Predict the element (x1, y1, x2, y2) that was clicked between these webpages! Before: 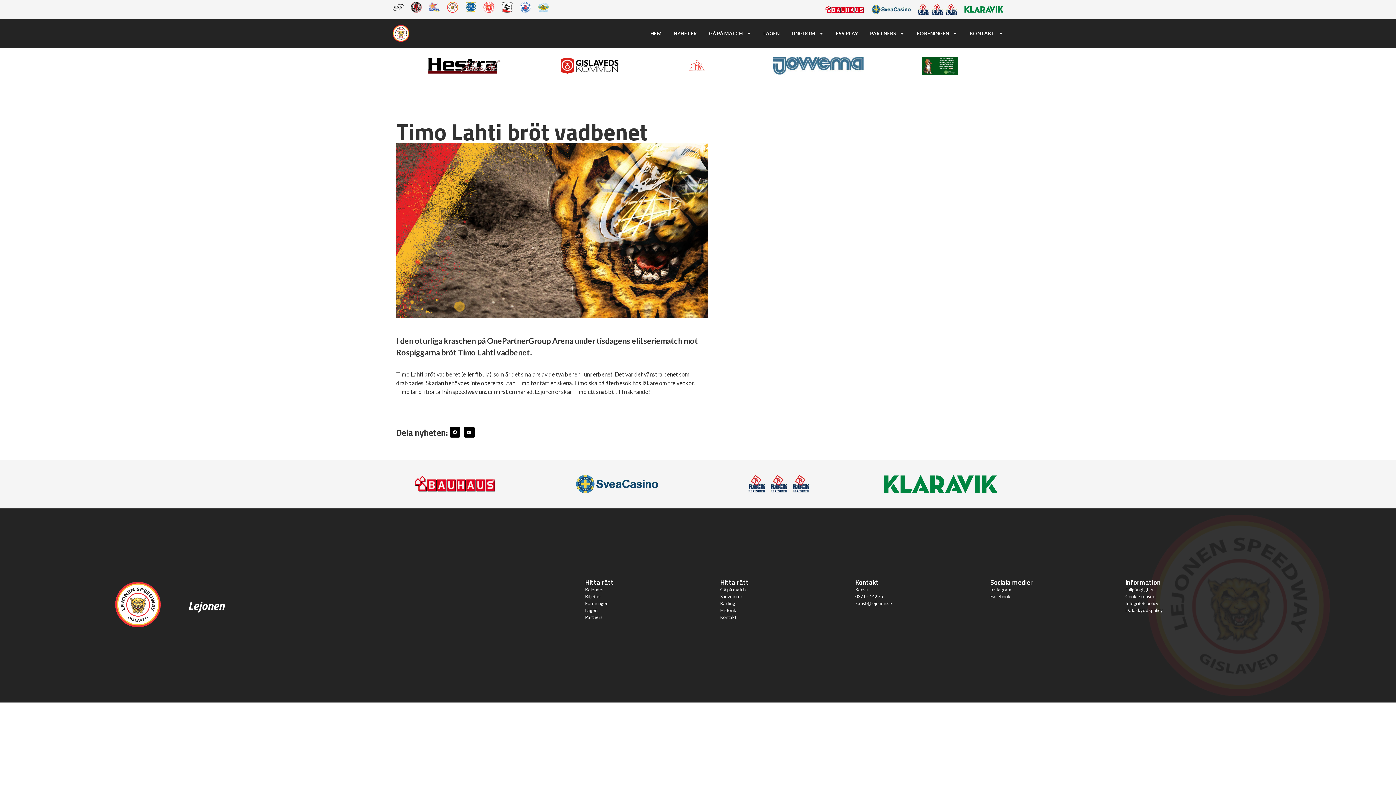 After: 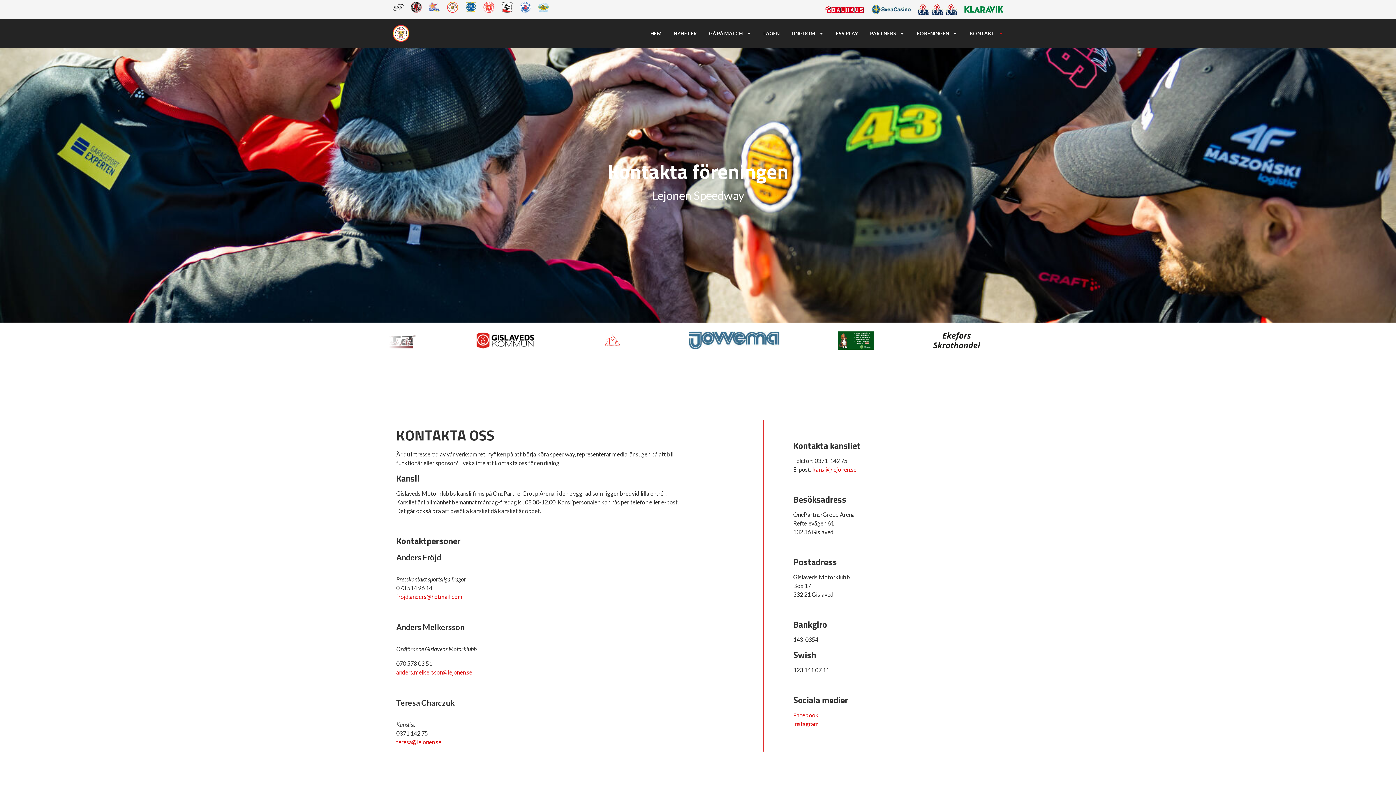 Action: bbox: (720, 614, 736, 620) label: Kontakt